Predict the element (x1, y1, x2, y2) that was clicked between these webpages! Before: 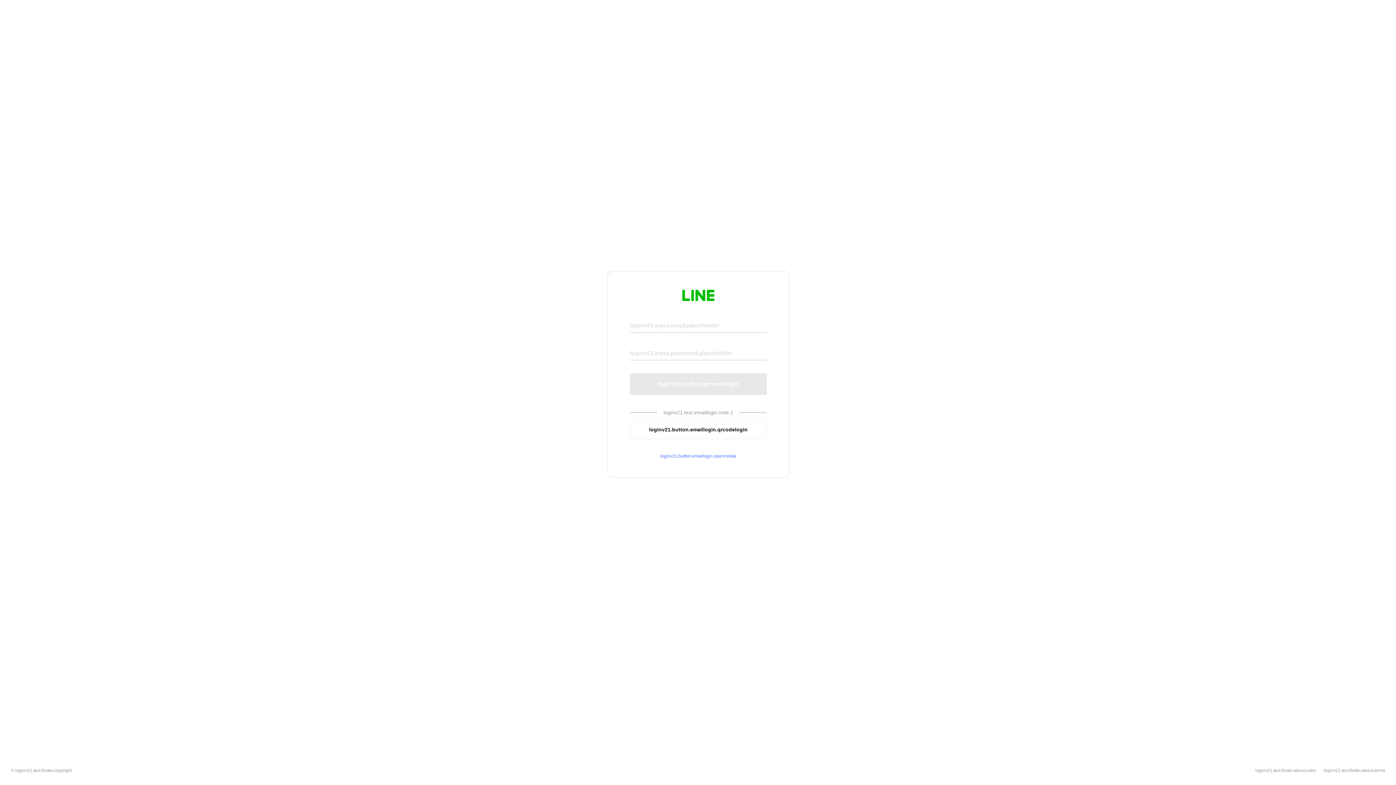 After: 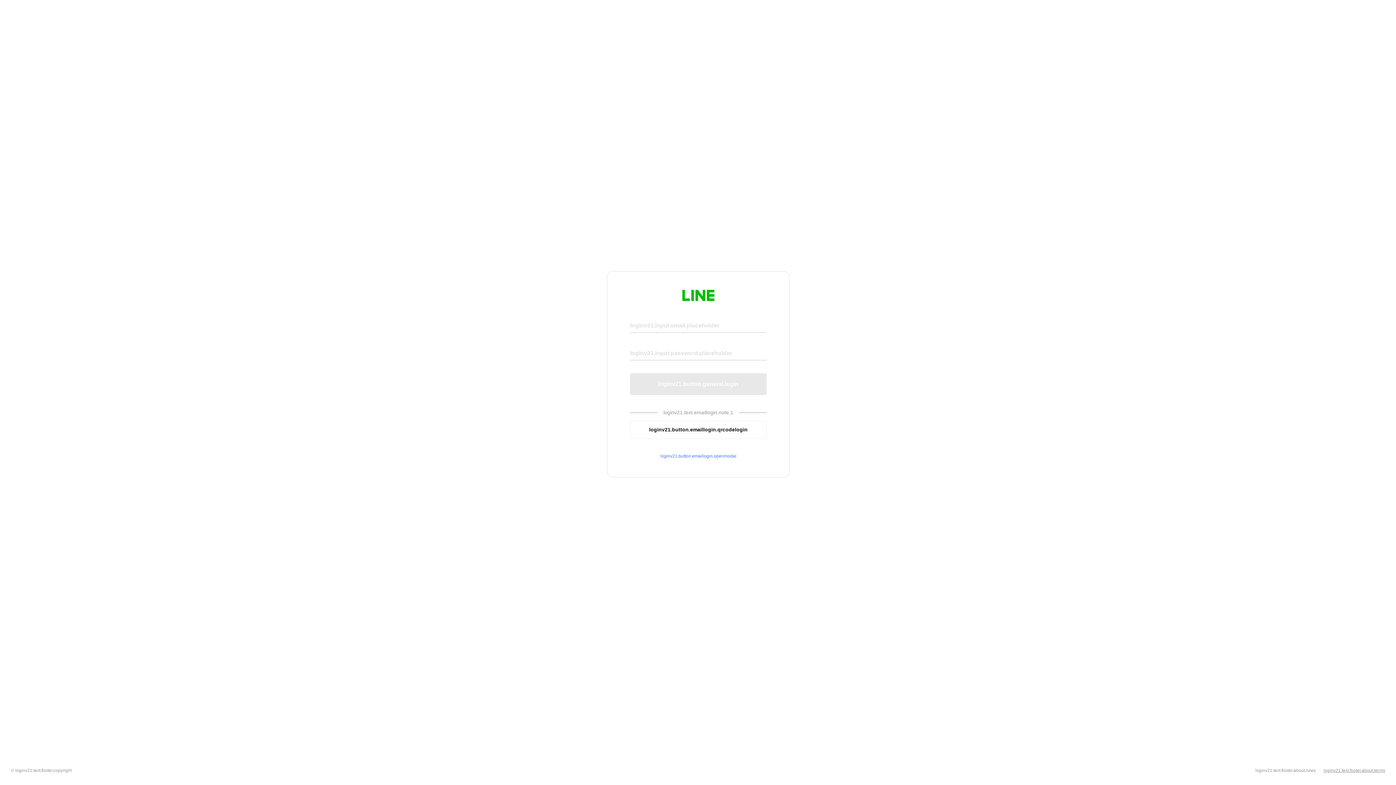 Action: bbox: (1324, 768, 1385, 773) label: loginv21.text.footer.about.terms